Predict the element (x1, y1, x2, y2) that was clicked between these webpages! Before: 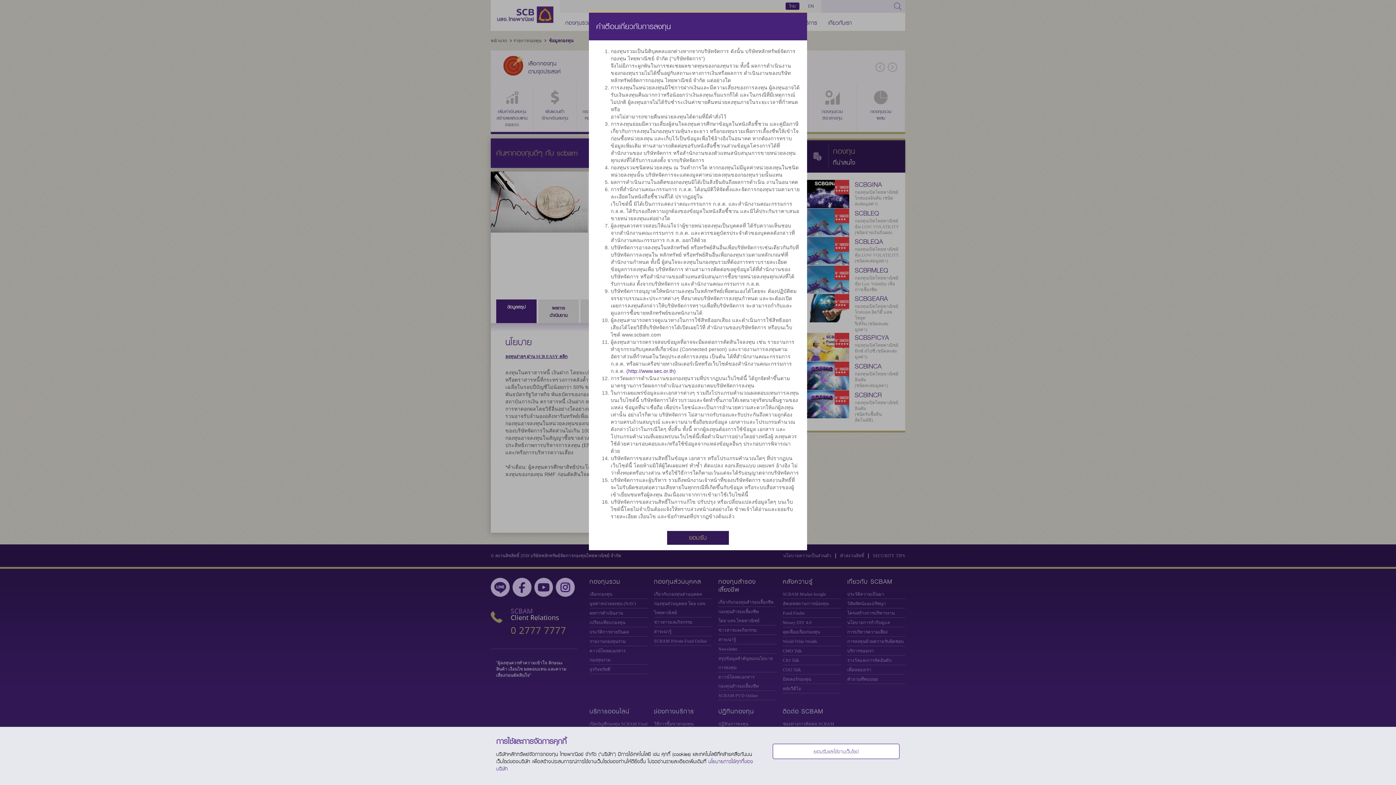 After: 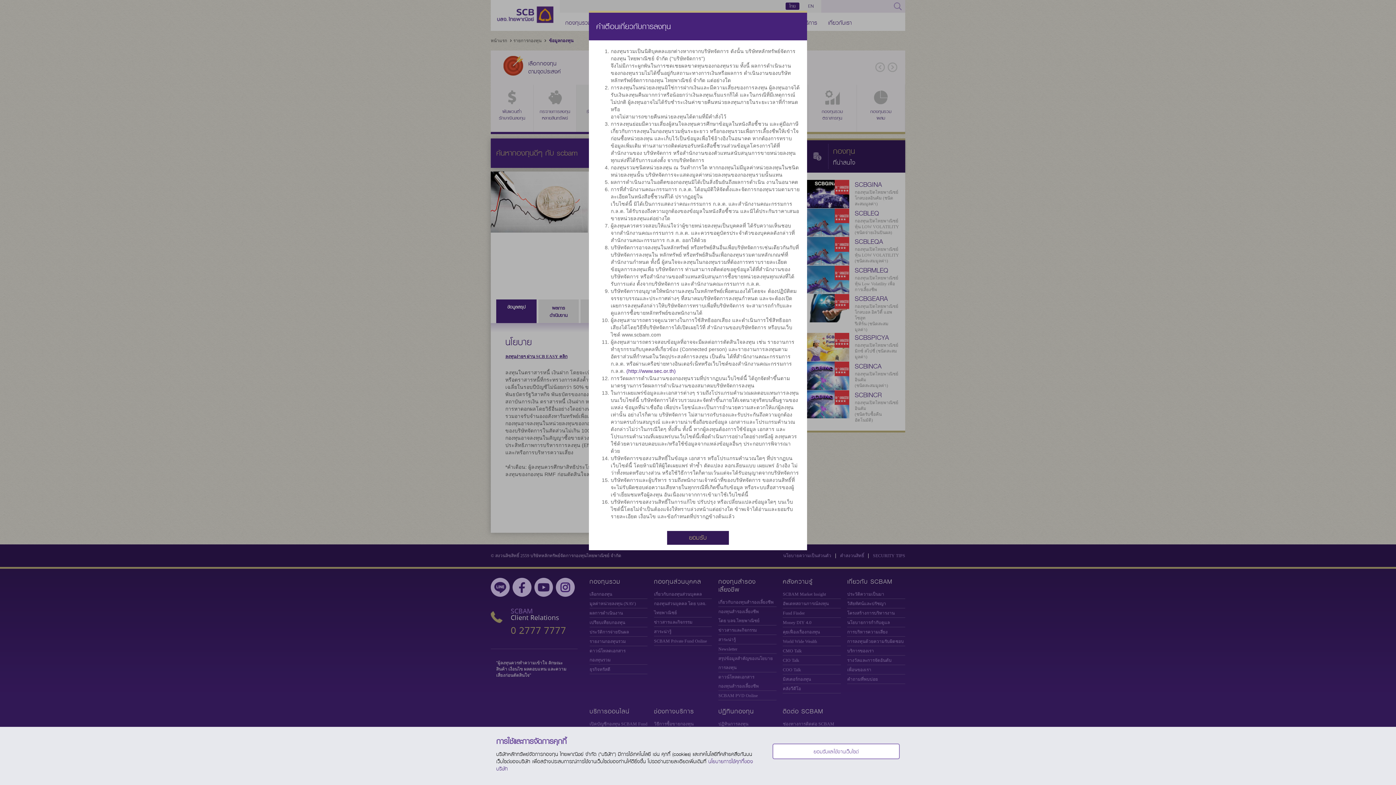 Action: bbox: (647, 103, 658, 115)